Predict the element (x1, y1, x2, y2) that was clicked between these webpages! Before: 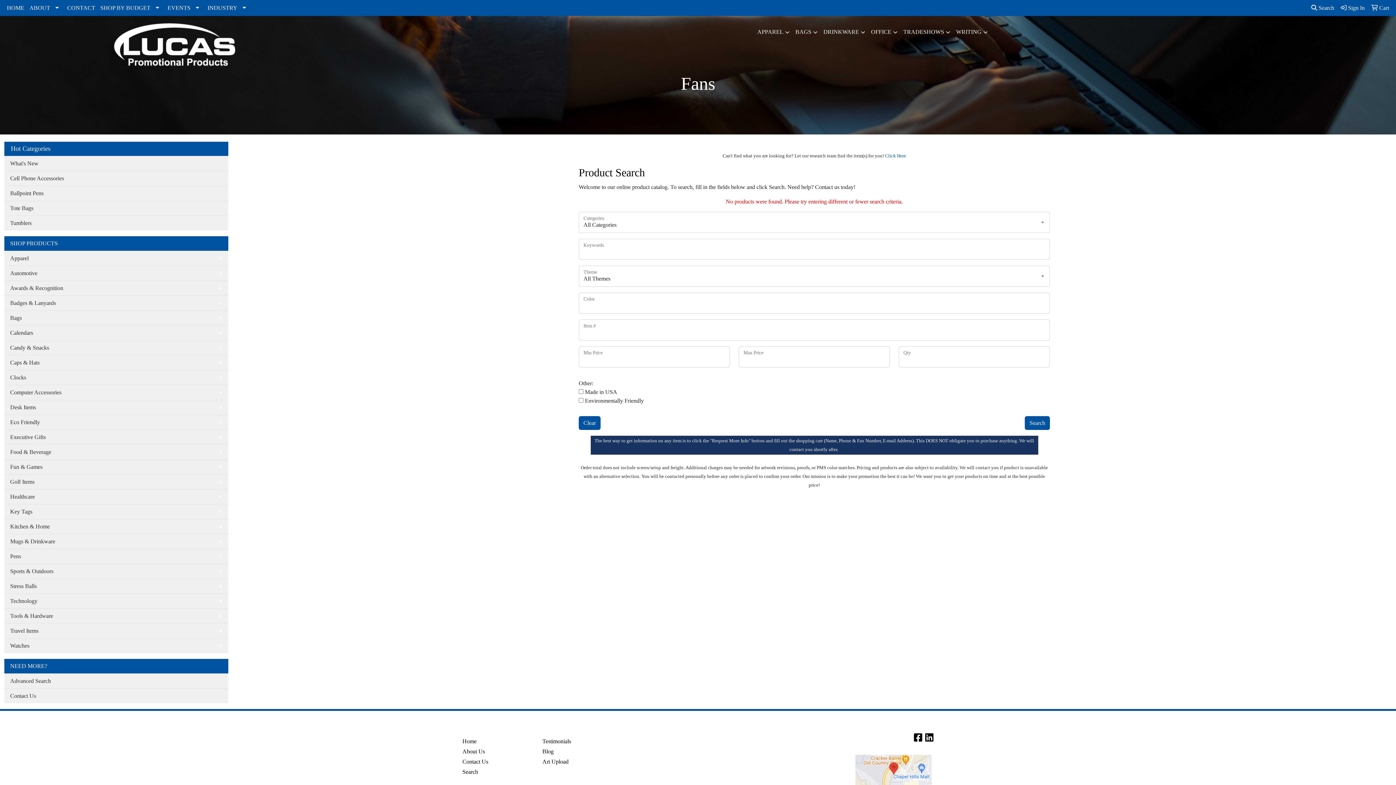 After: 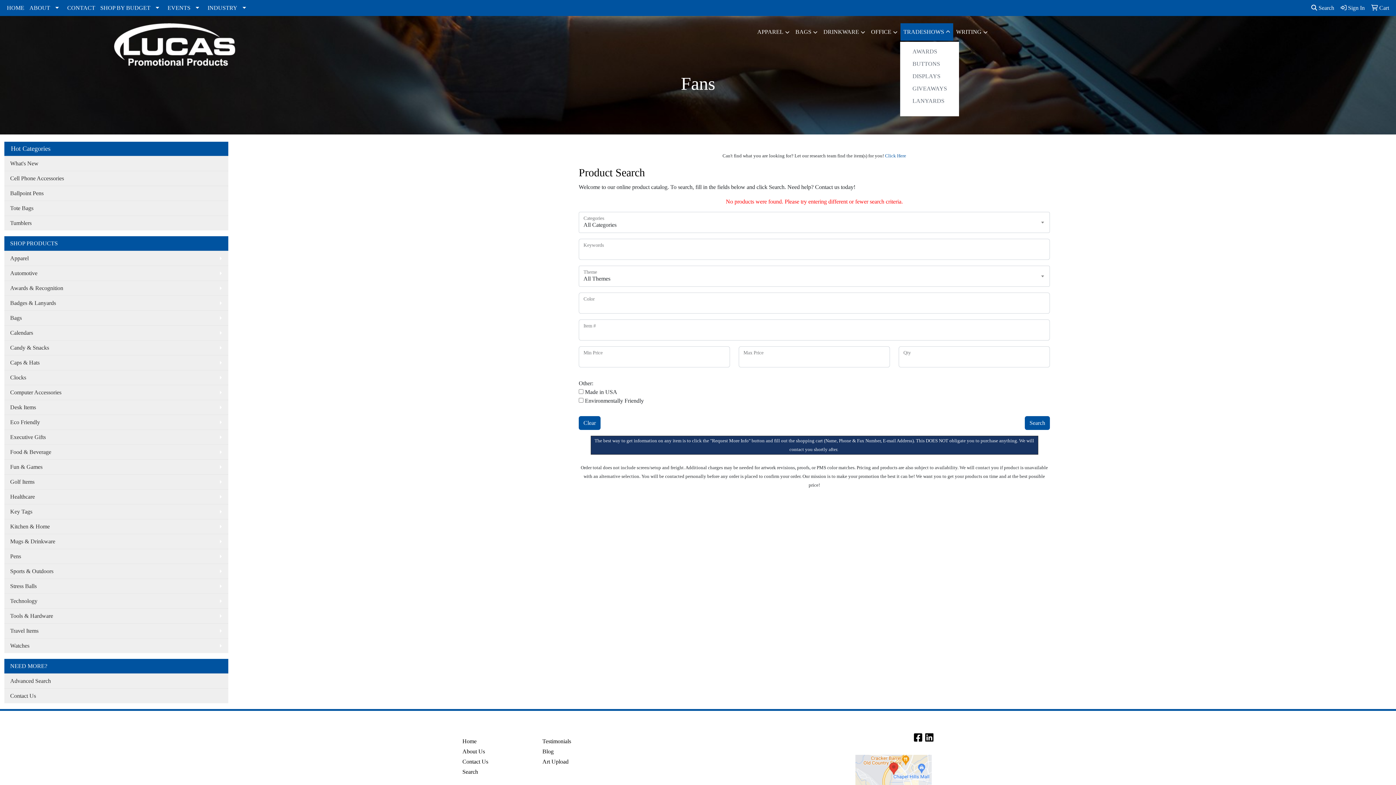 Action: label: TRADESHOWS bbox: (900, 23, 953, 41)